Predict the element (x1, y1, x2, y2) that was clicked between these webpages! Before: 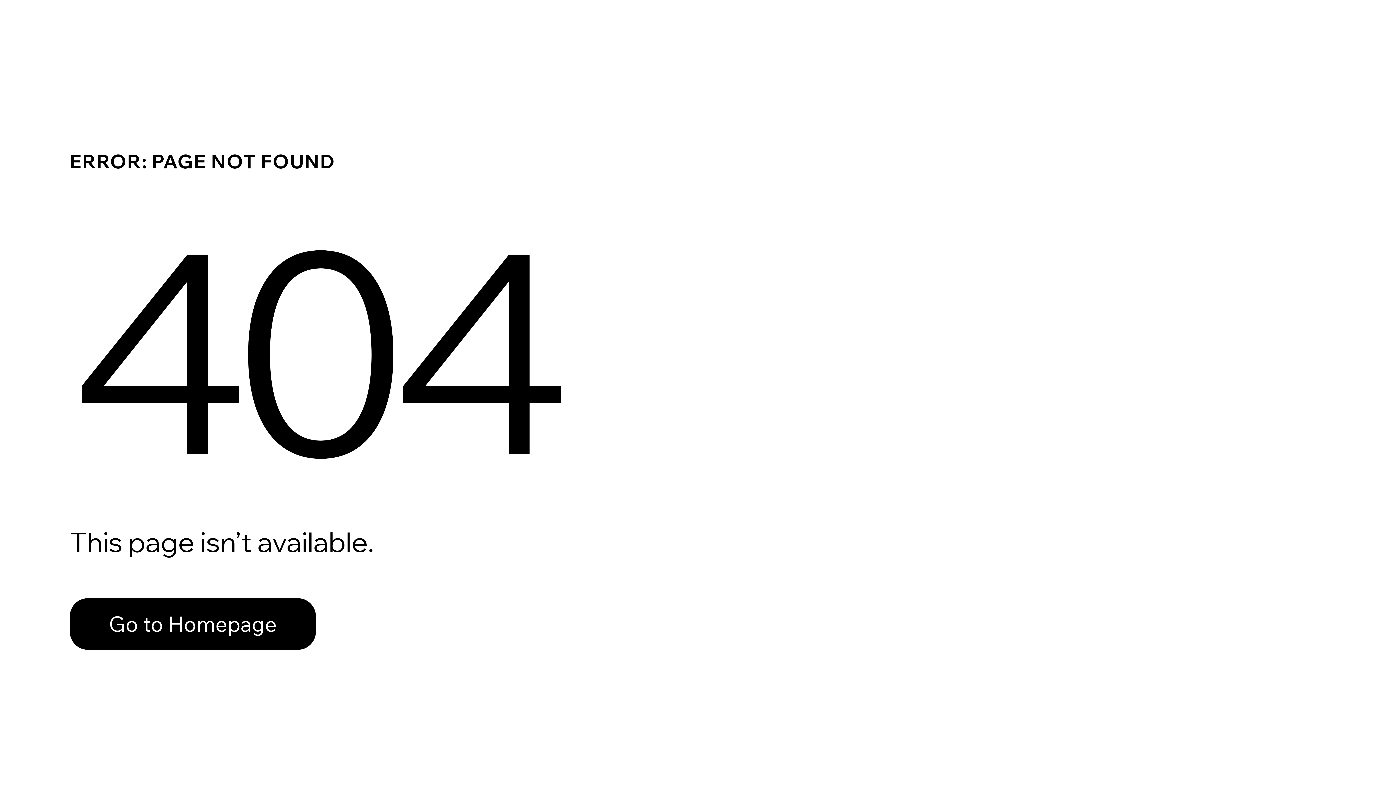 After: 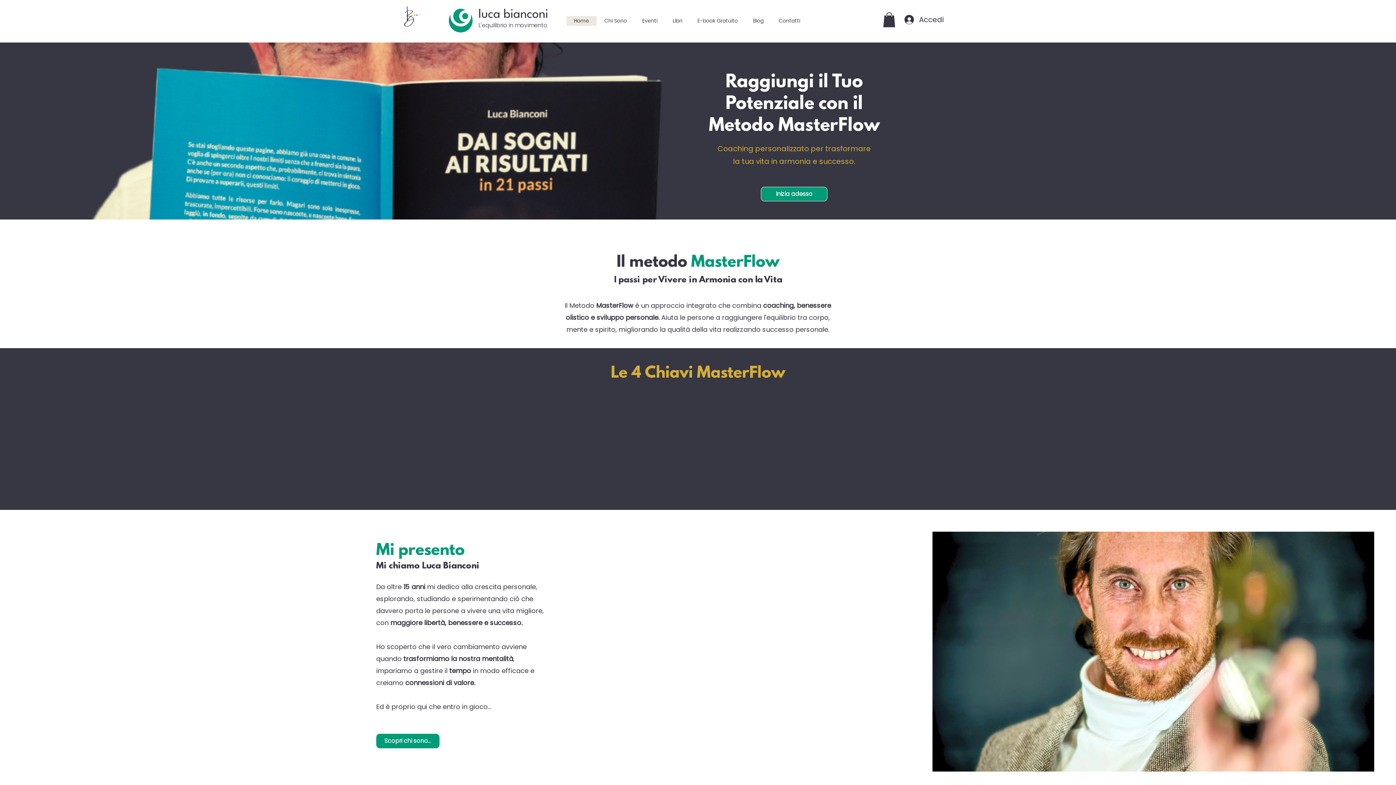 Action: label: Go to Homepage bbox: (69, 598, 316, 650)